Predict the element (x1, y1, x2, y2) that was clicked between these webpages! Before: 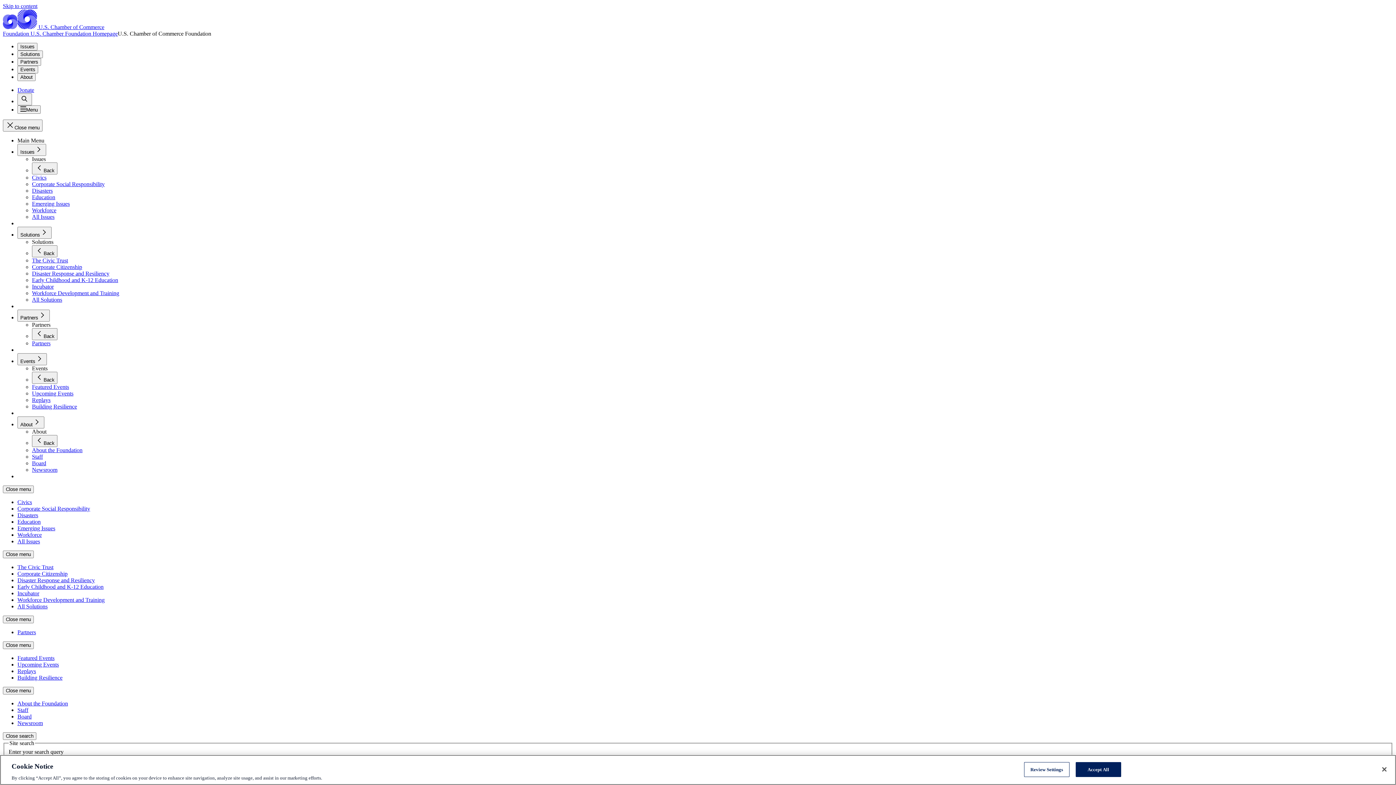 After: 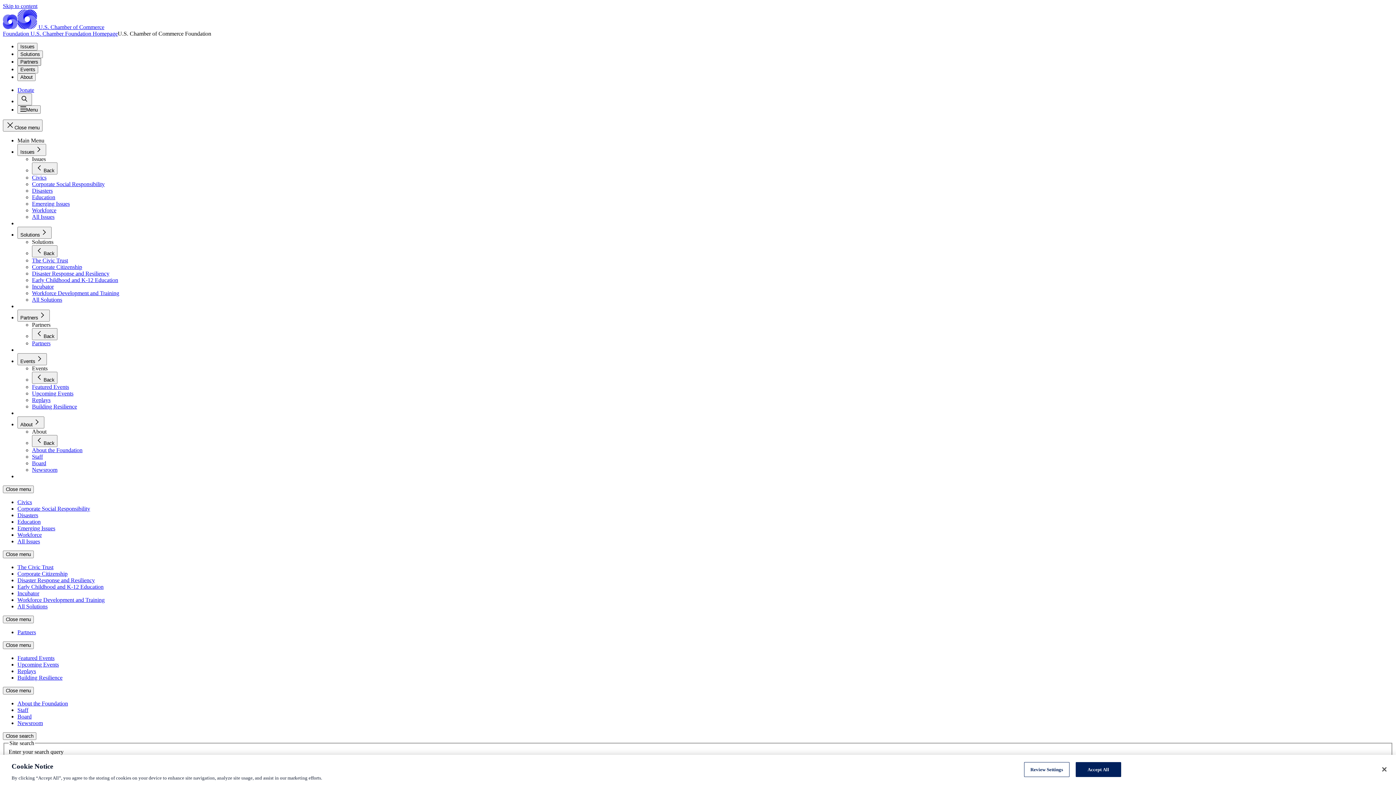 Action: label: Partners bbox: (17, 58, 41, 65)